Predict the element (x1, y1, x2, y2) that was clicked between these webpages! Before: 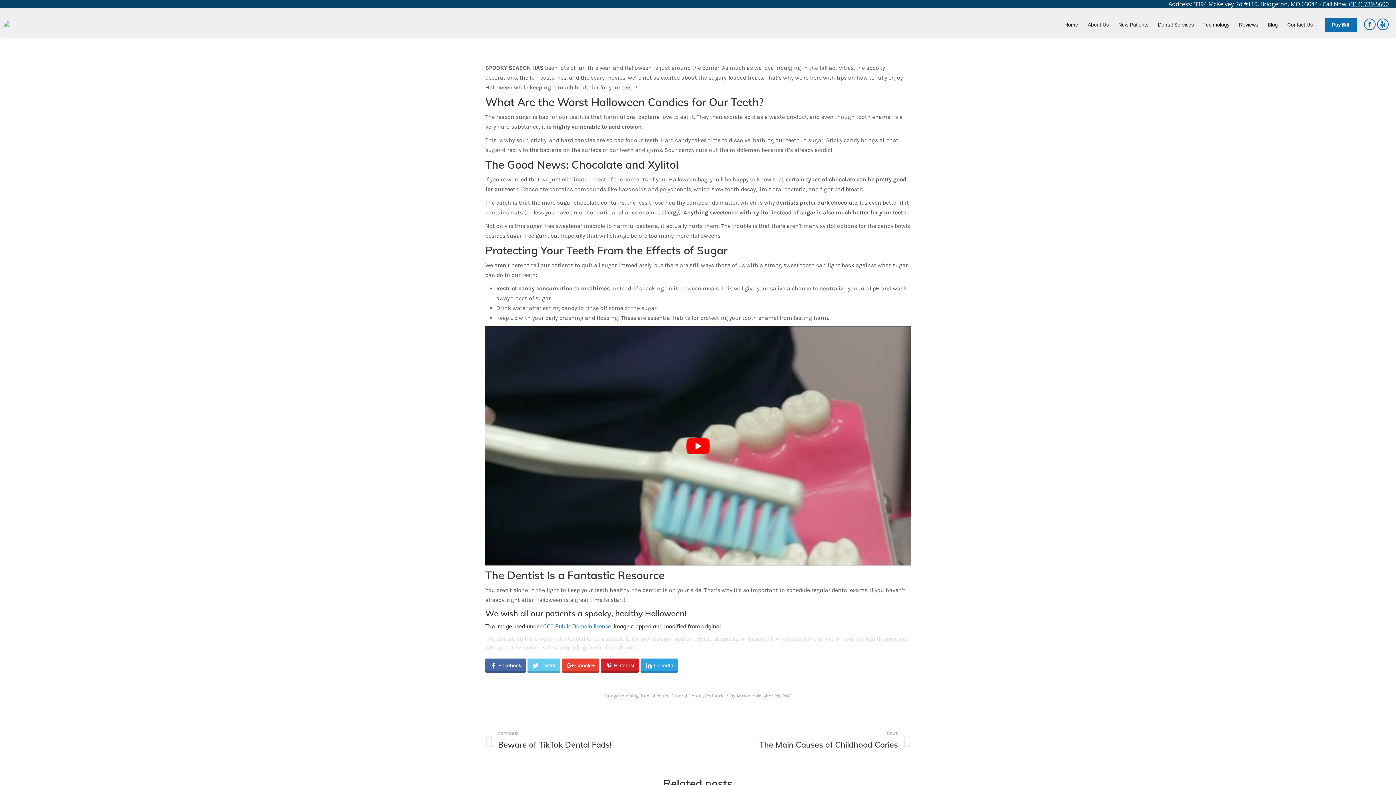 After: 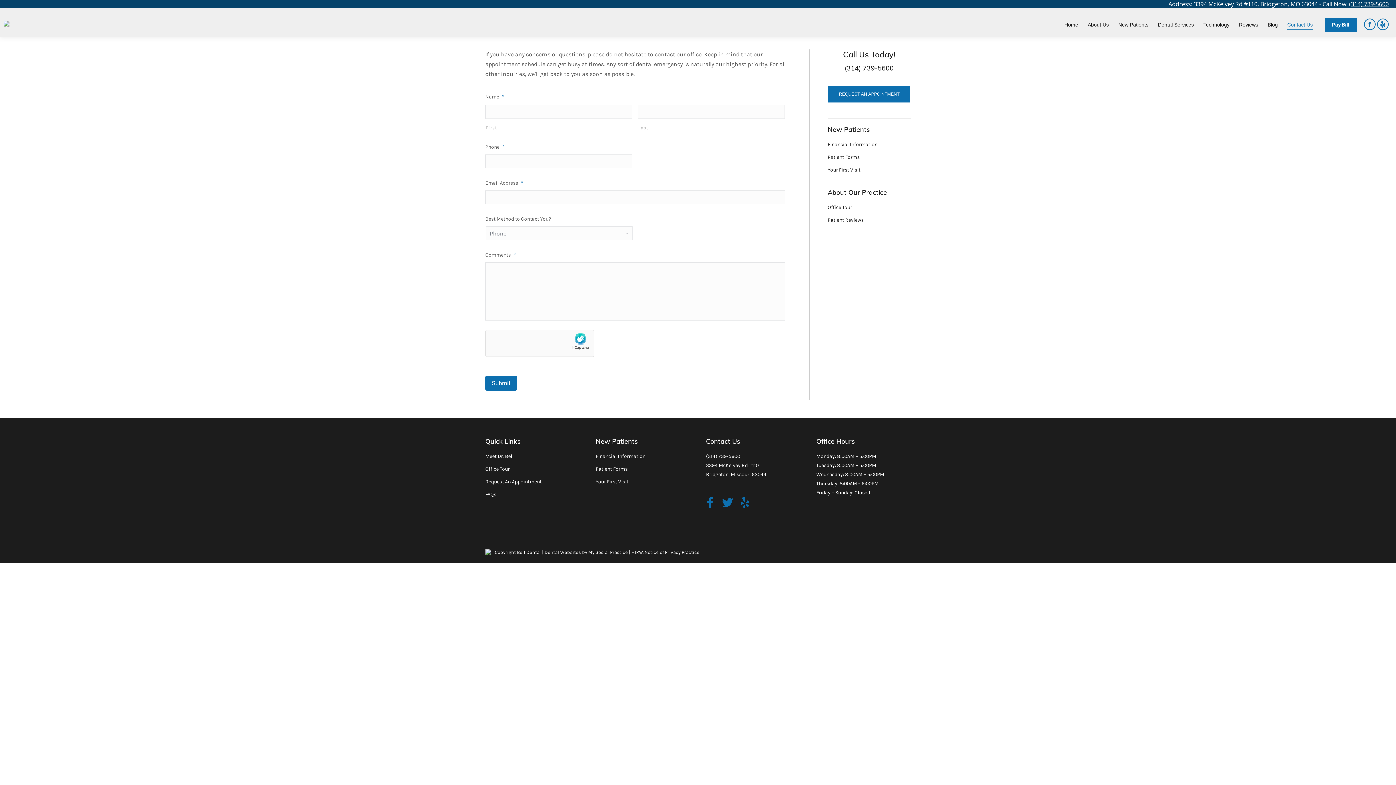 Action: bbox: (1287, 16, 1313, 29) label: Contact Us